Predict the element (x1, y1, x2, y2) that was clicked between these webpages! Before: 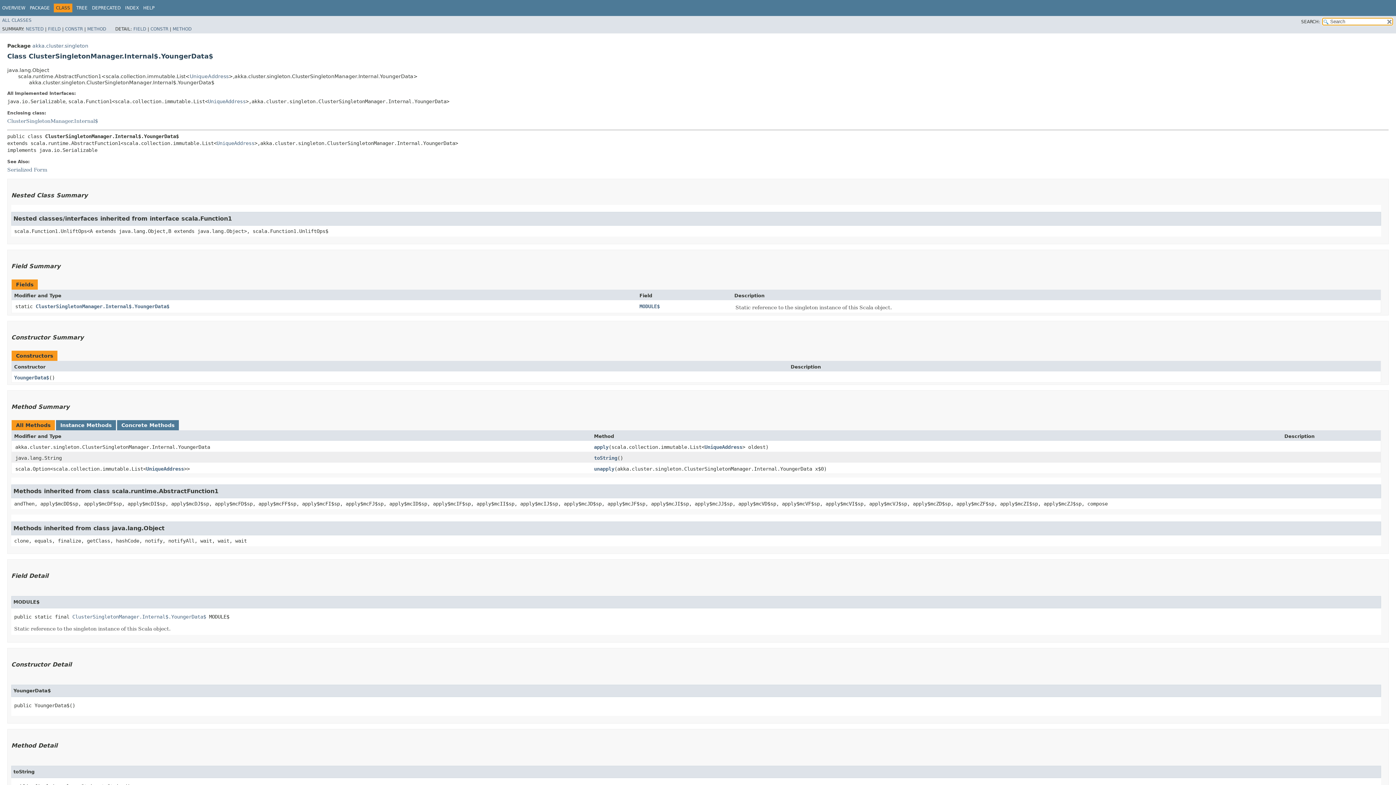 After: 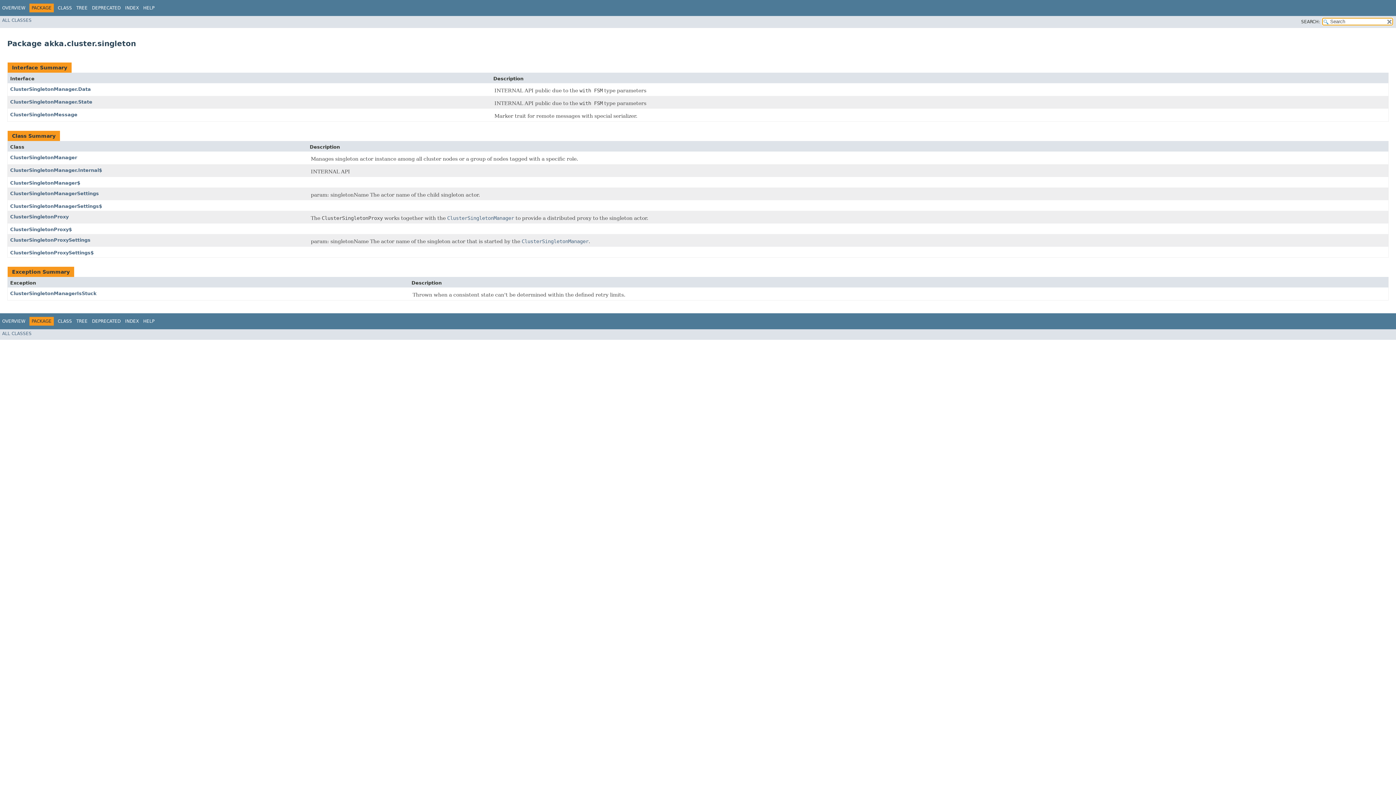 Action: label: akka.cluster.singleton bbox: (32, 42, 88, 48)